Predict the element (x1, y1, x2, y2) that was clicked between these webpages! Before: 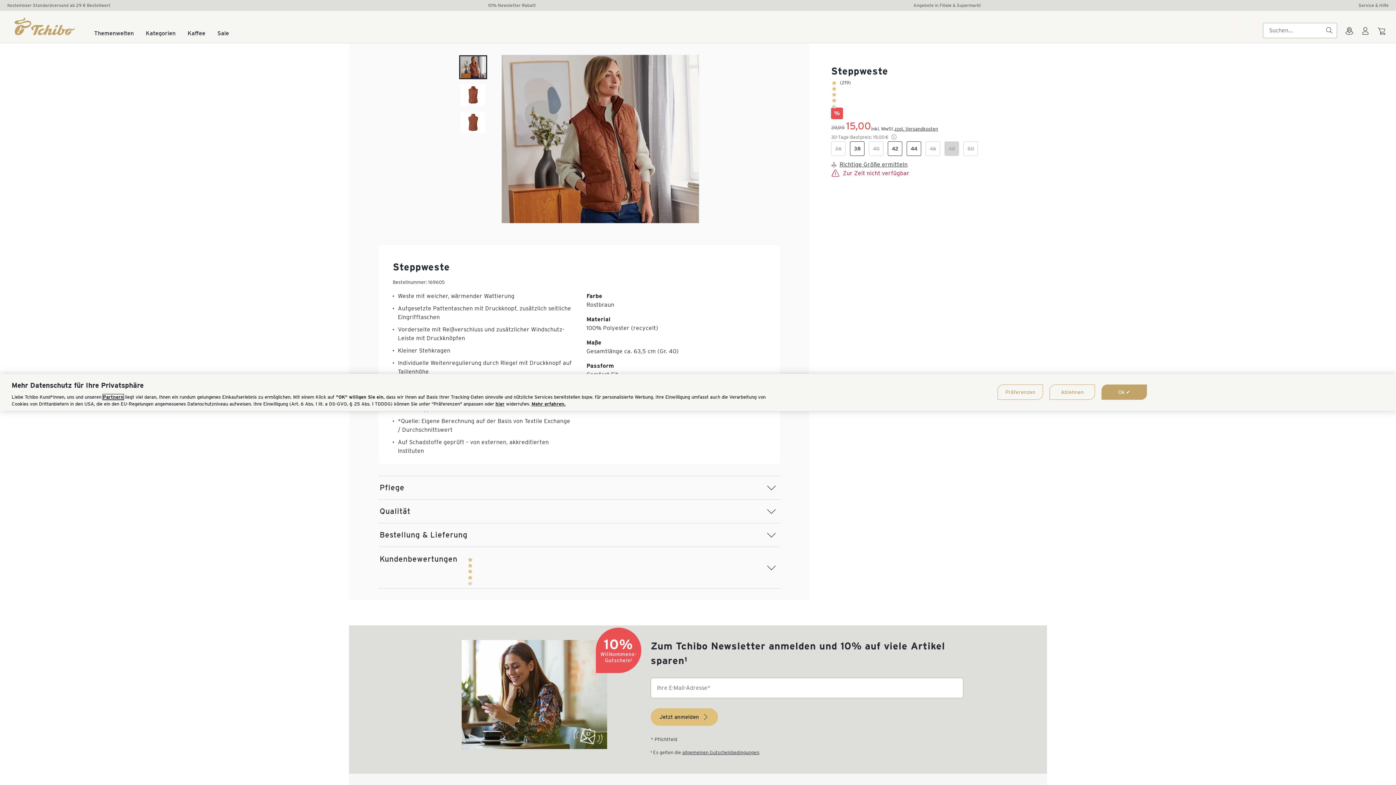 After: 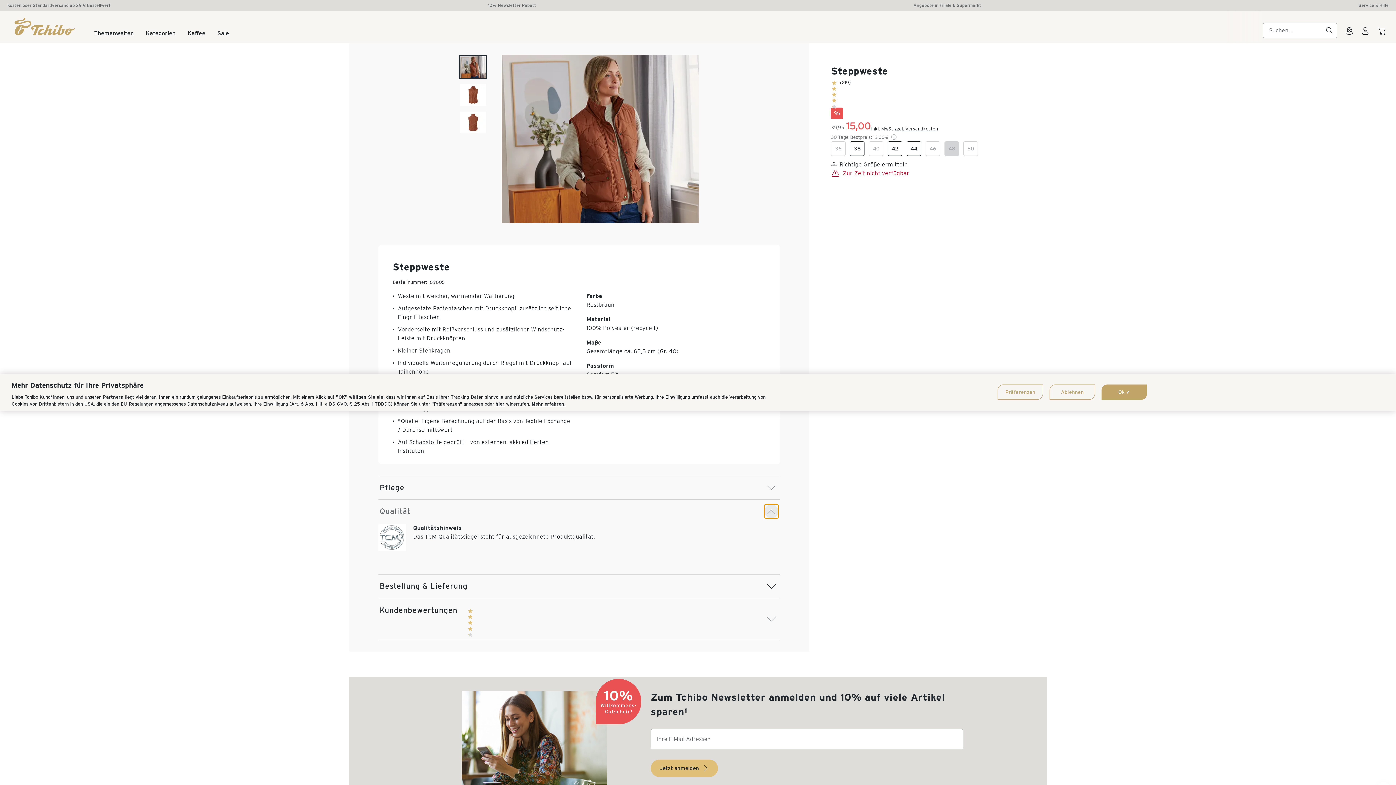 Action: bbox: (764, 504, 778, 518)